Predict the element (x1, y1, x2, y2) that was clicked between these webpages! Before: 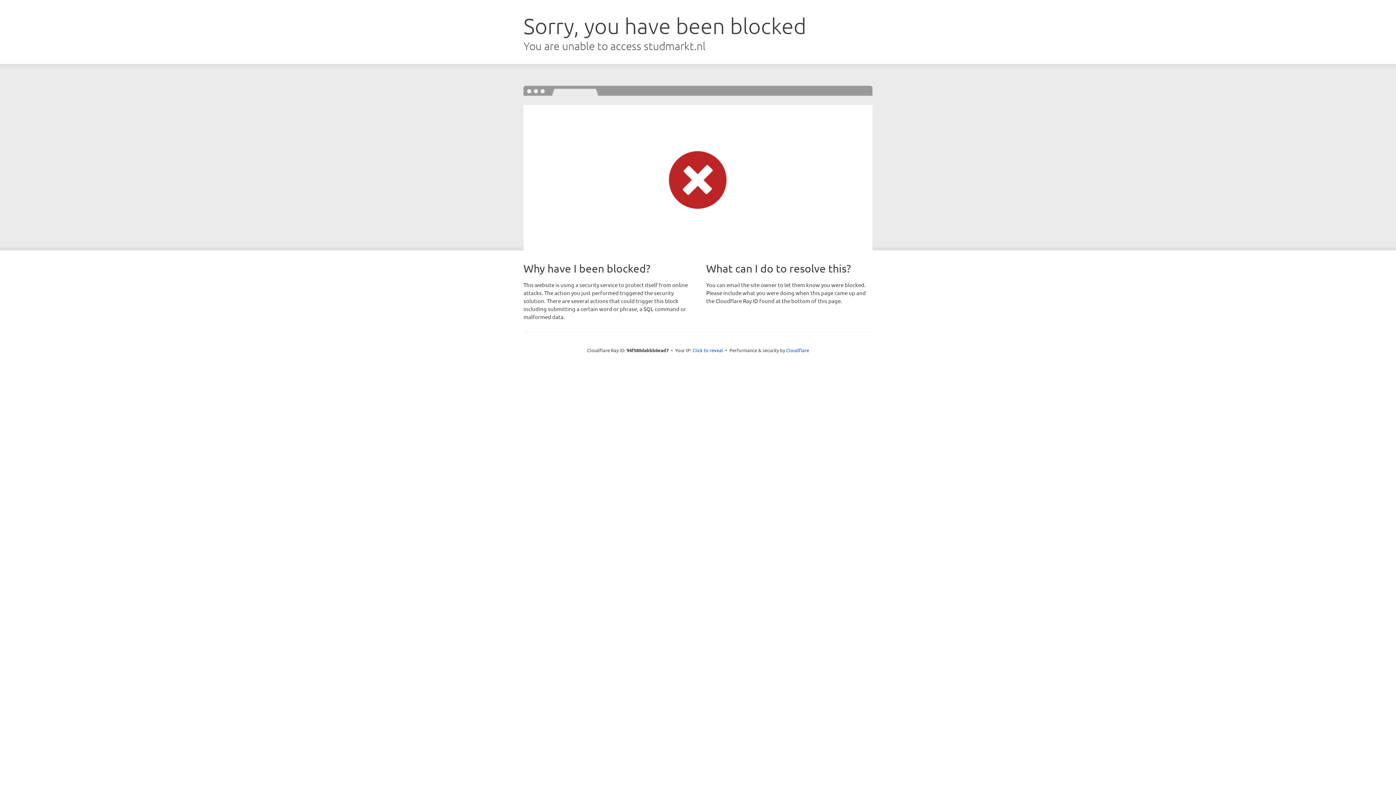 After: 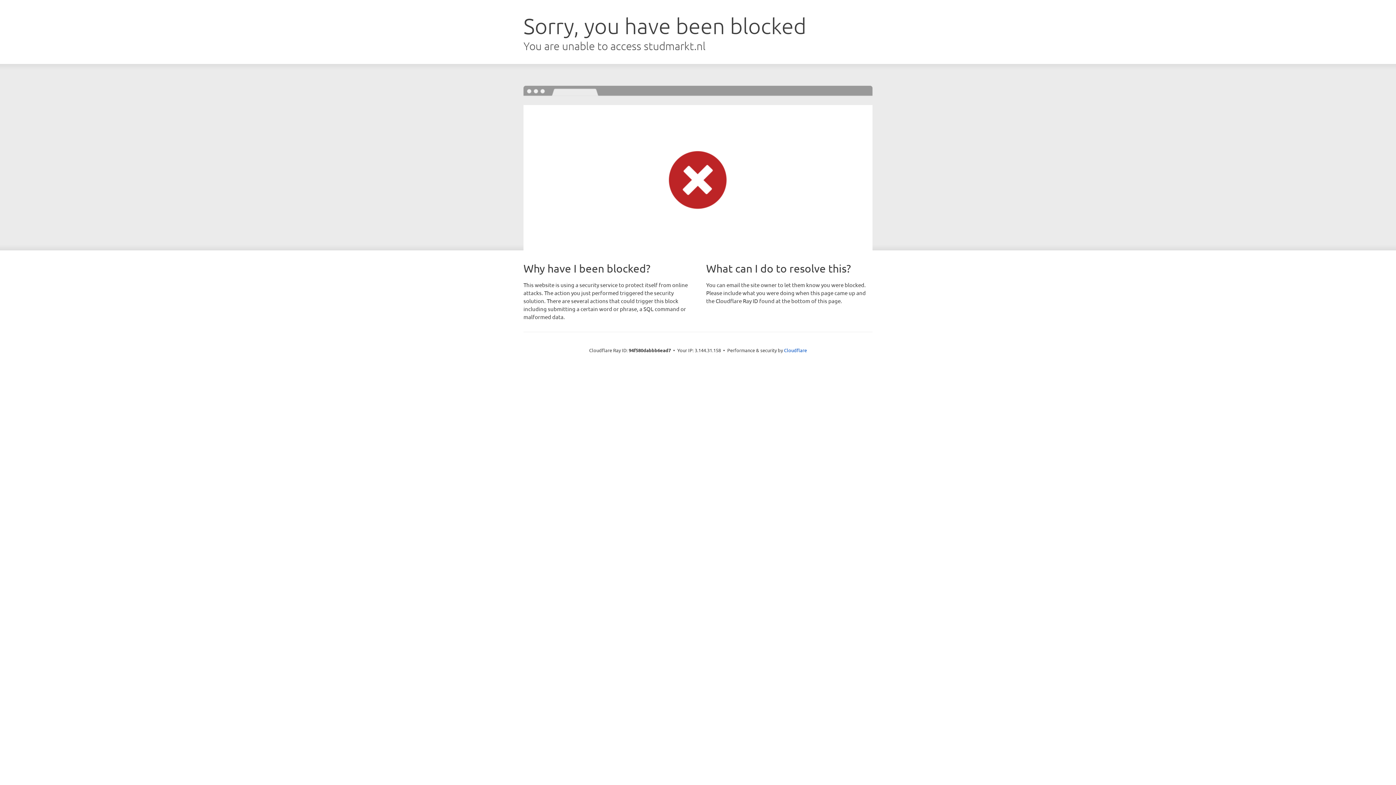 Action: label: Click to reveal bbox: (692, 346, 723, 353)